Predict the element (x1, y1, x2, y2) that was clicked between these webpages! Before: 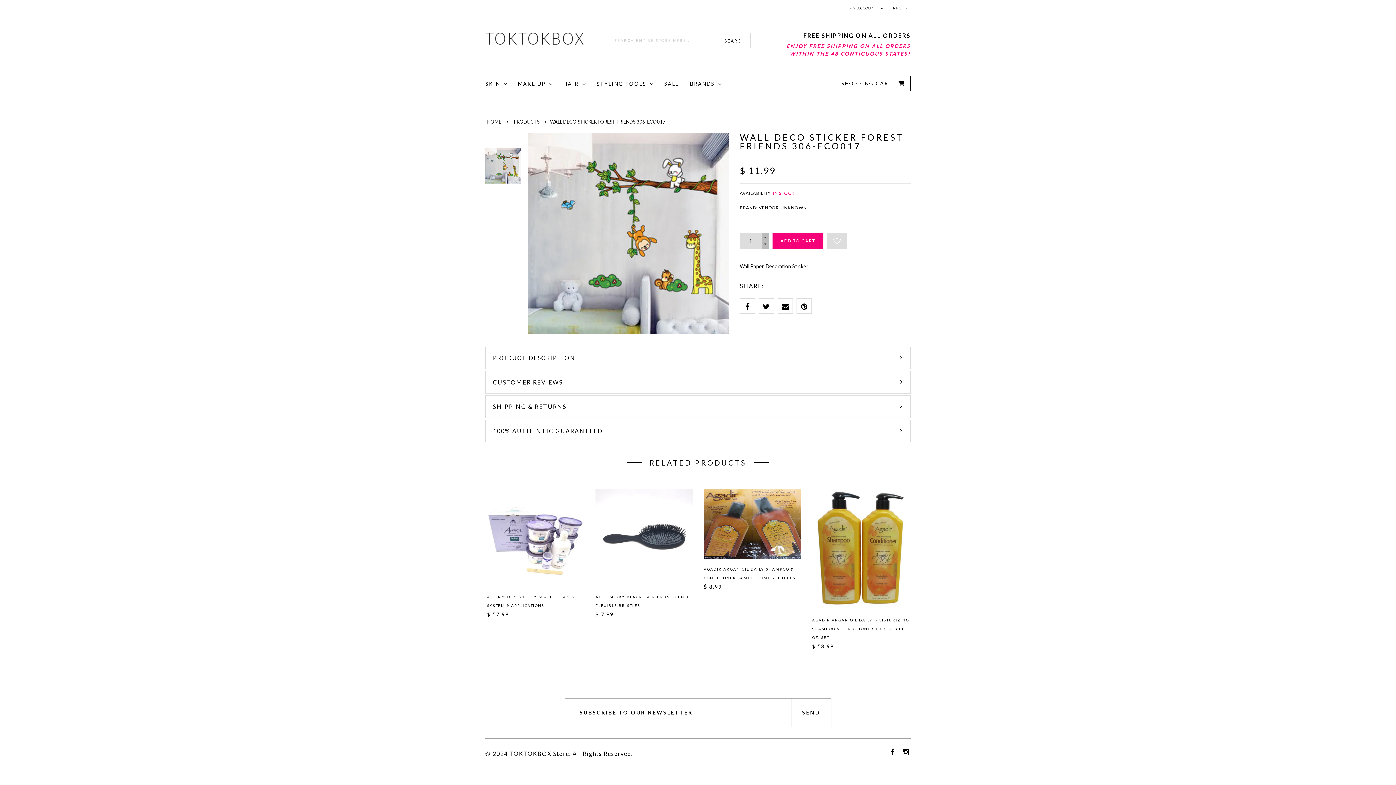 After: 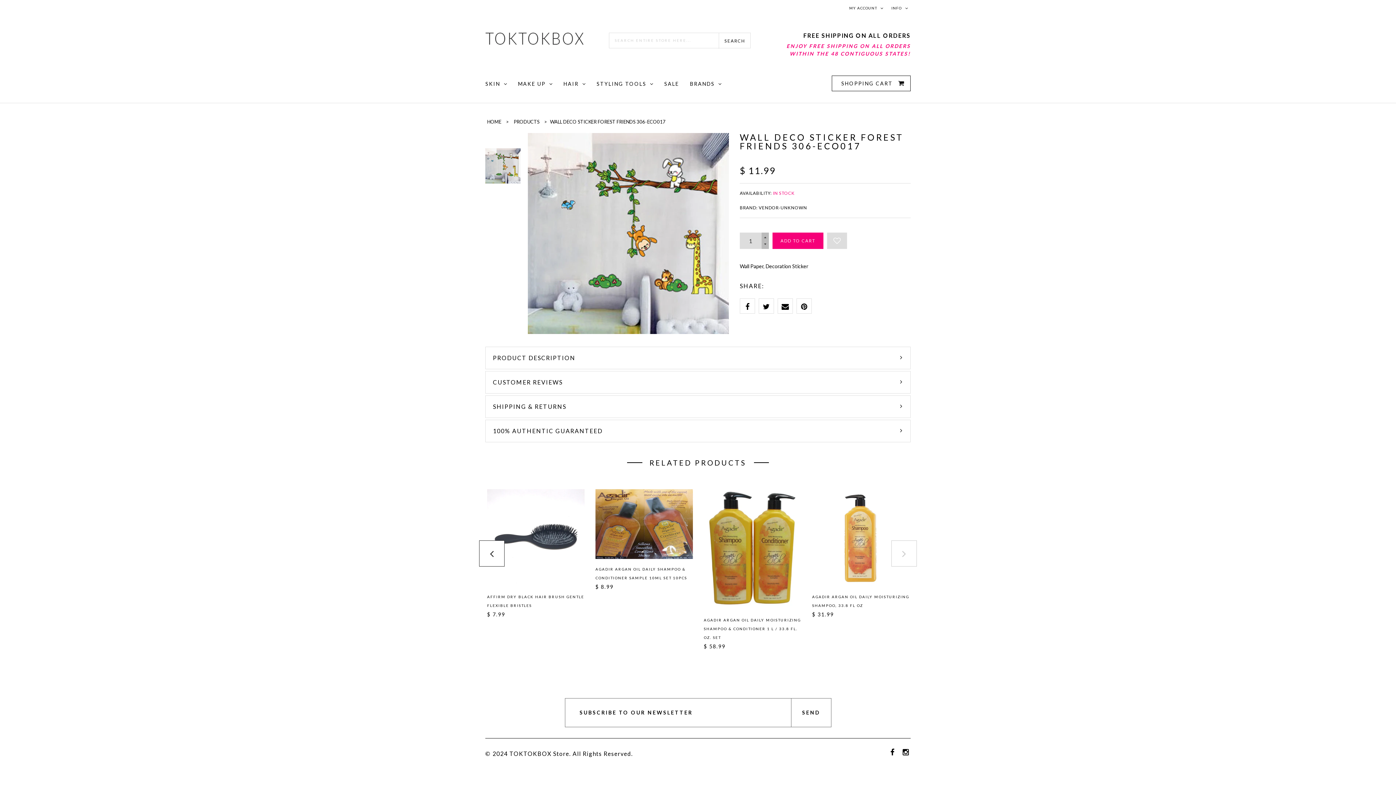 Action: bbox: (479, 540, 504, 566)